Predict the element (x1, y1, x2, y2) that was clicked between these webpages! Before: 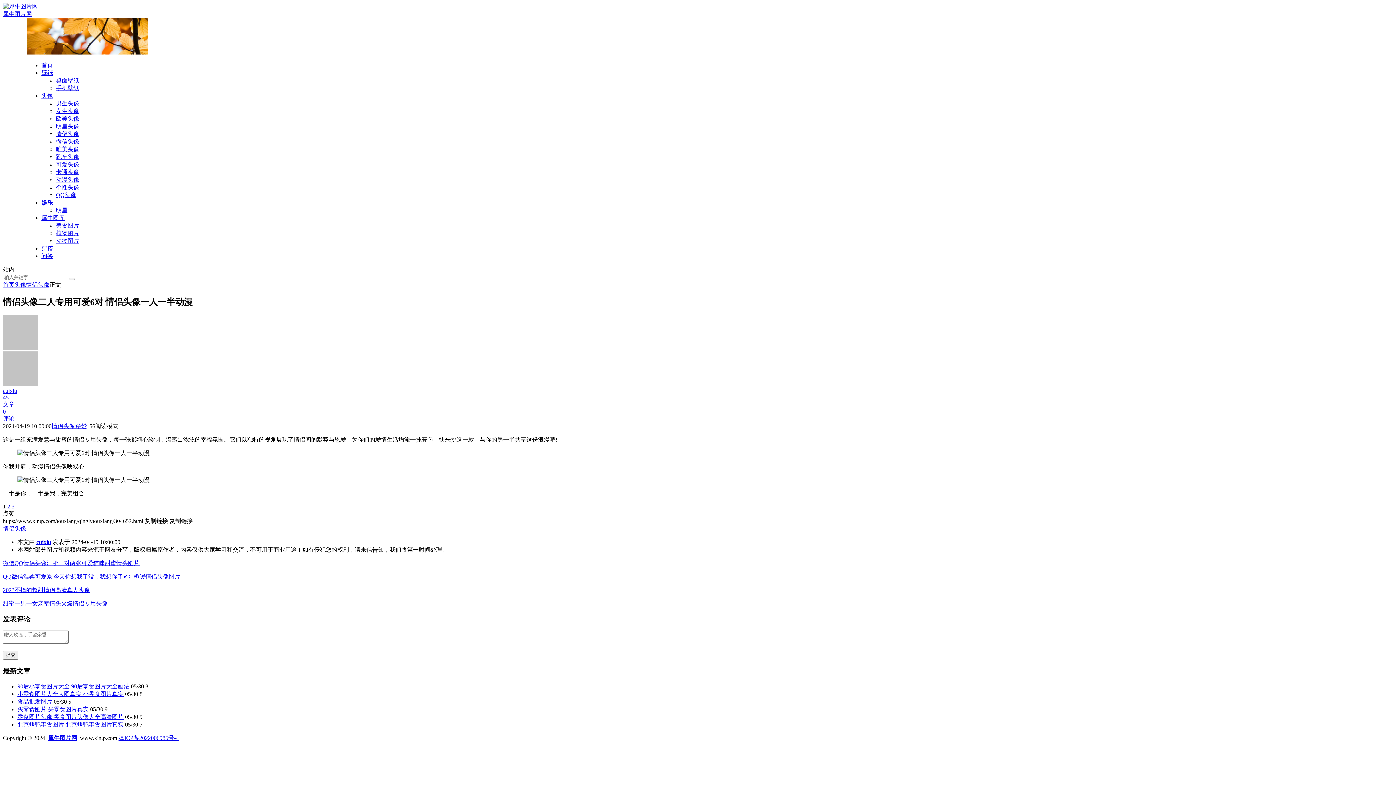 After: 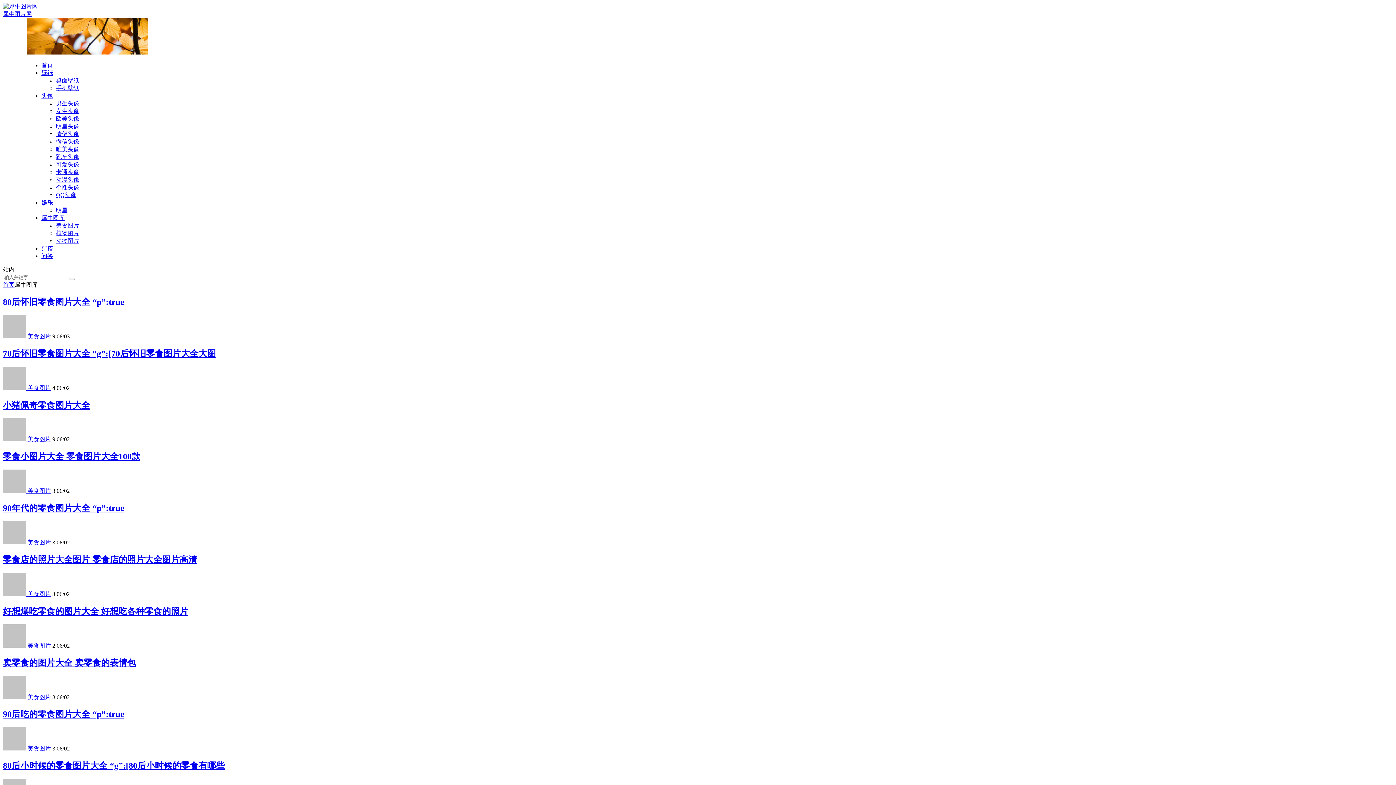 Action: label: 犀牛图库 bbox: (41, 214, 64, 221)